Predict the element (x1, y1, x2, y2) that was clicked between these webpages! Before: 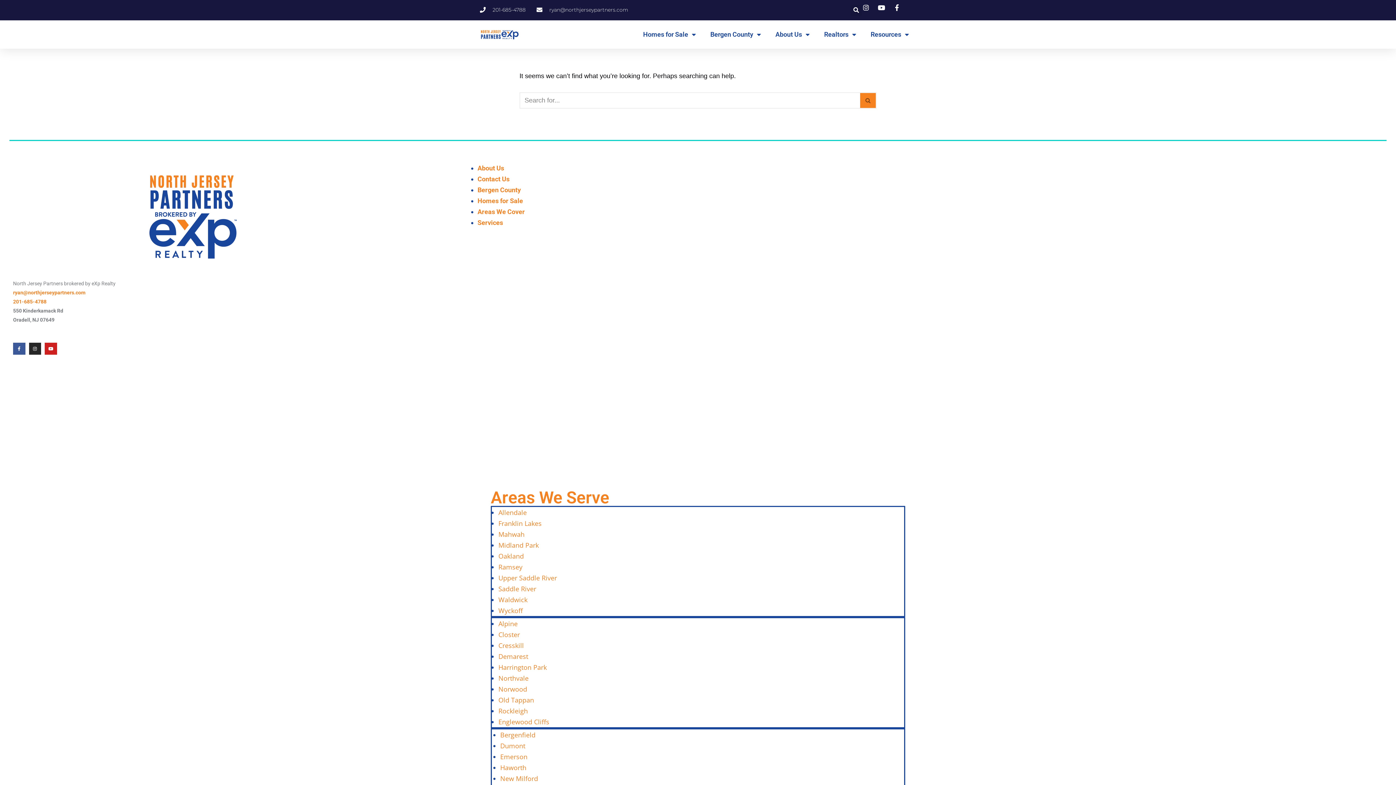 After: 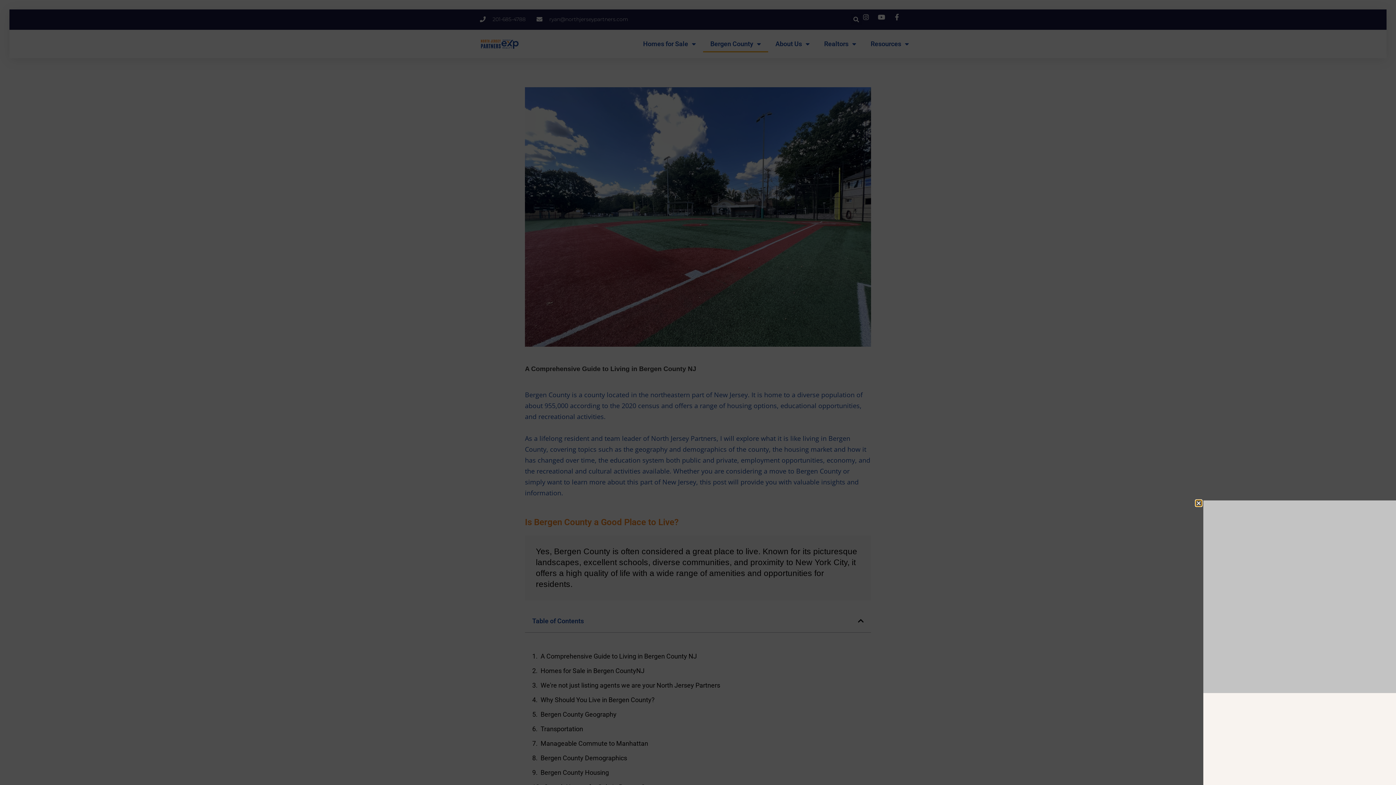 Action: label: Bergen County bbox: (477, 186, 520, 193)